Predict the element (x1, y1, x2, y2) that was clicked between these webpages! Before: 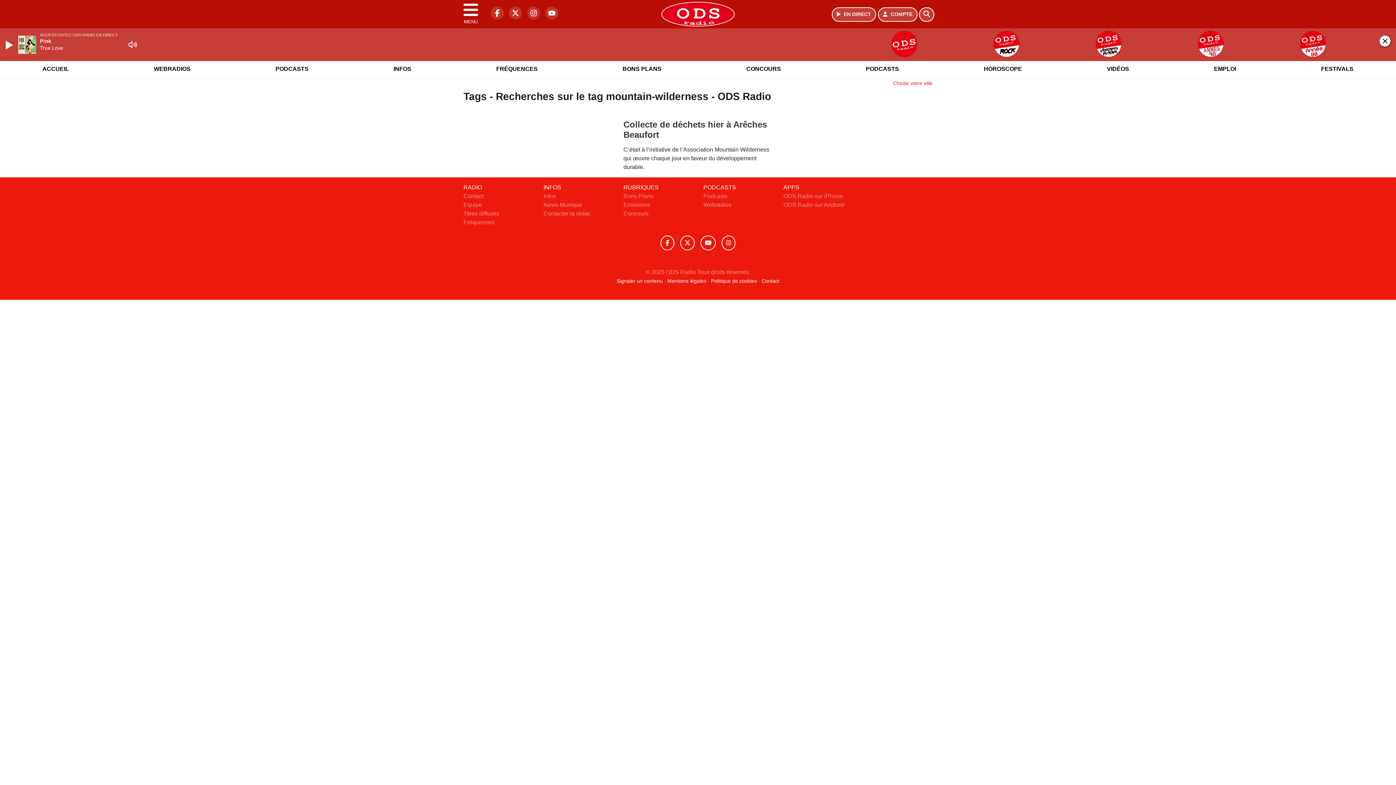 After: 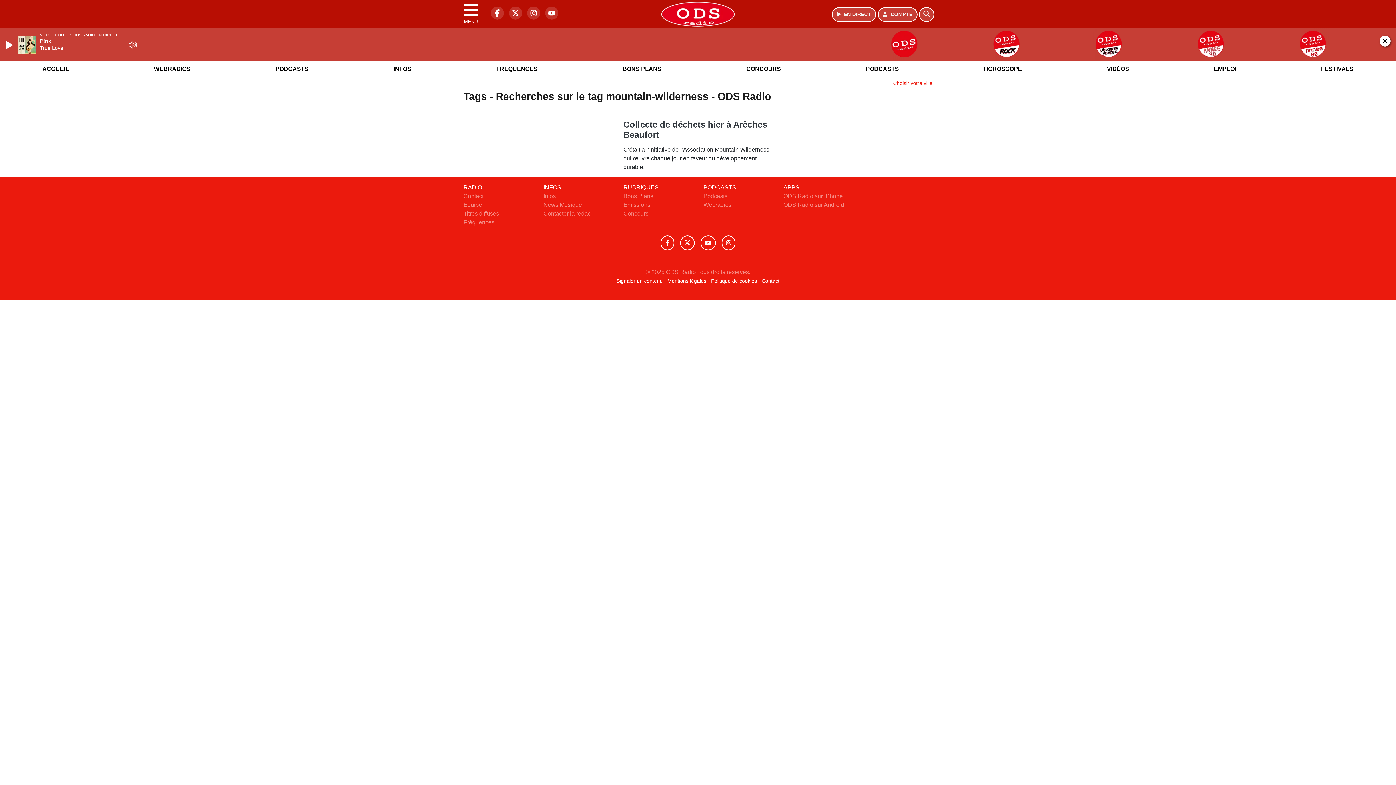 Action: label: ODS Radio sur Instagram bbox: (721, 235, 735, 250)